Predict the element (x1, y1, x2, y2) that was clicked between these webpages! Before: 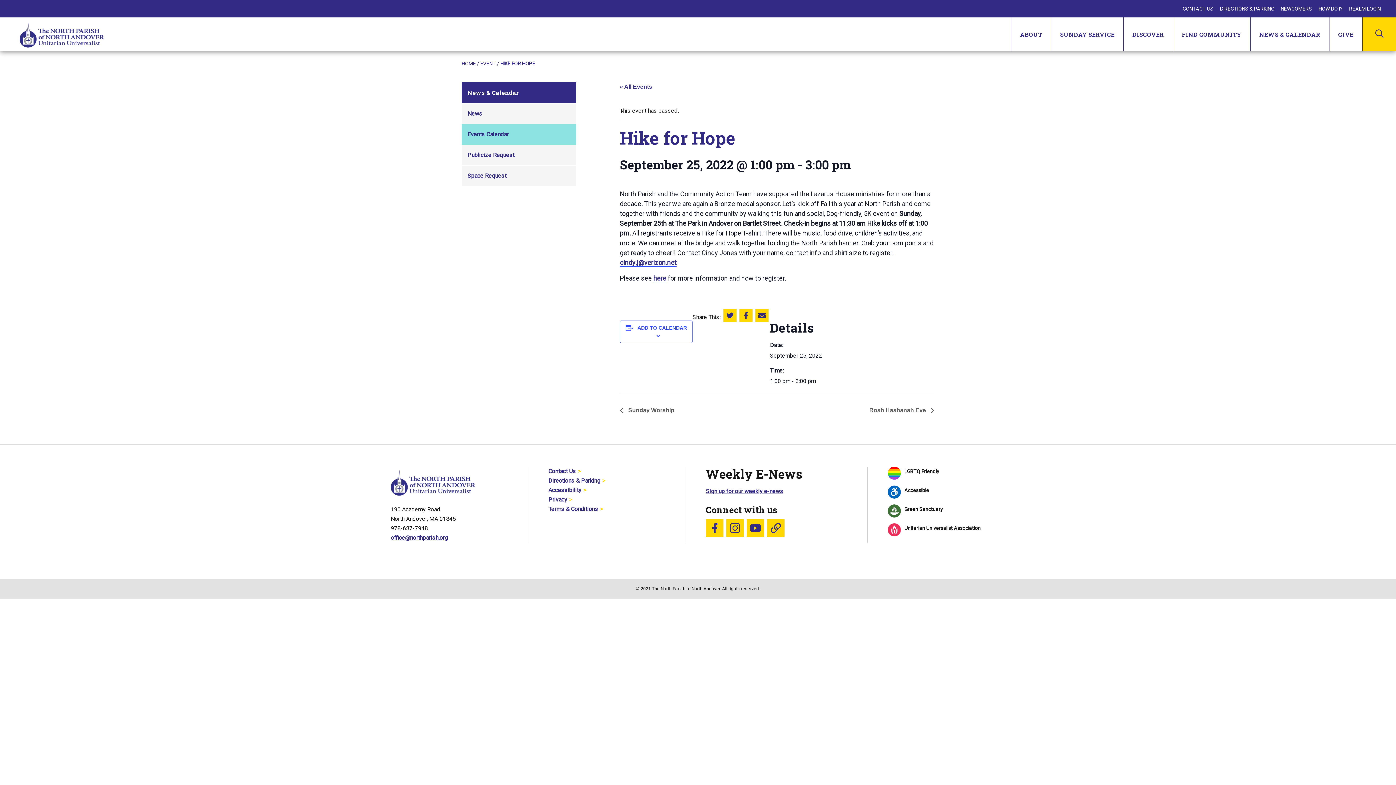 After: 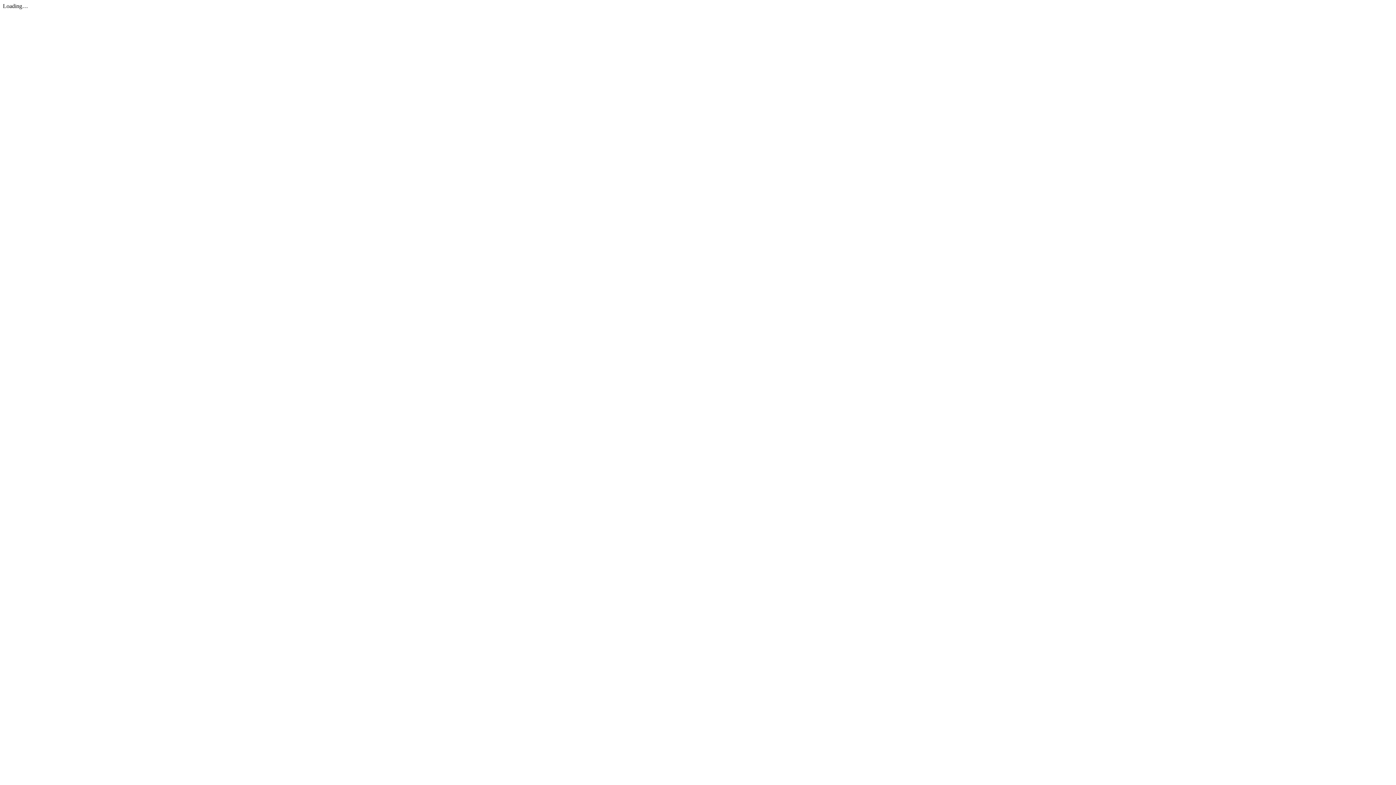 Action: bbox: (653, 274, 666, 282) label: here